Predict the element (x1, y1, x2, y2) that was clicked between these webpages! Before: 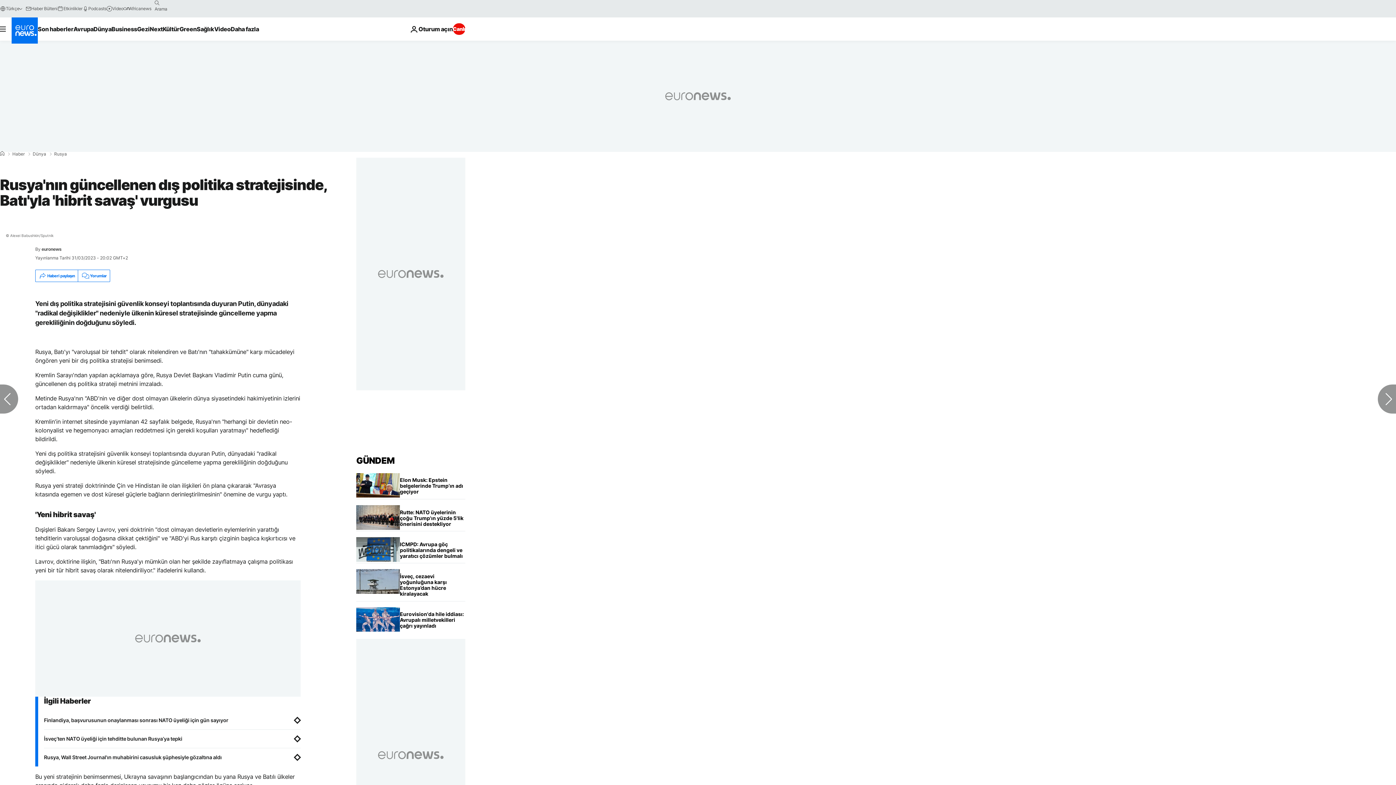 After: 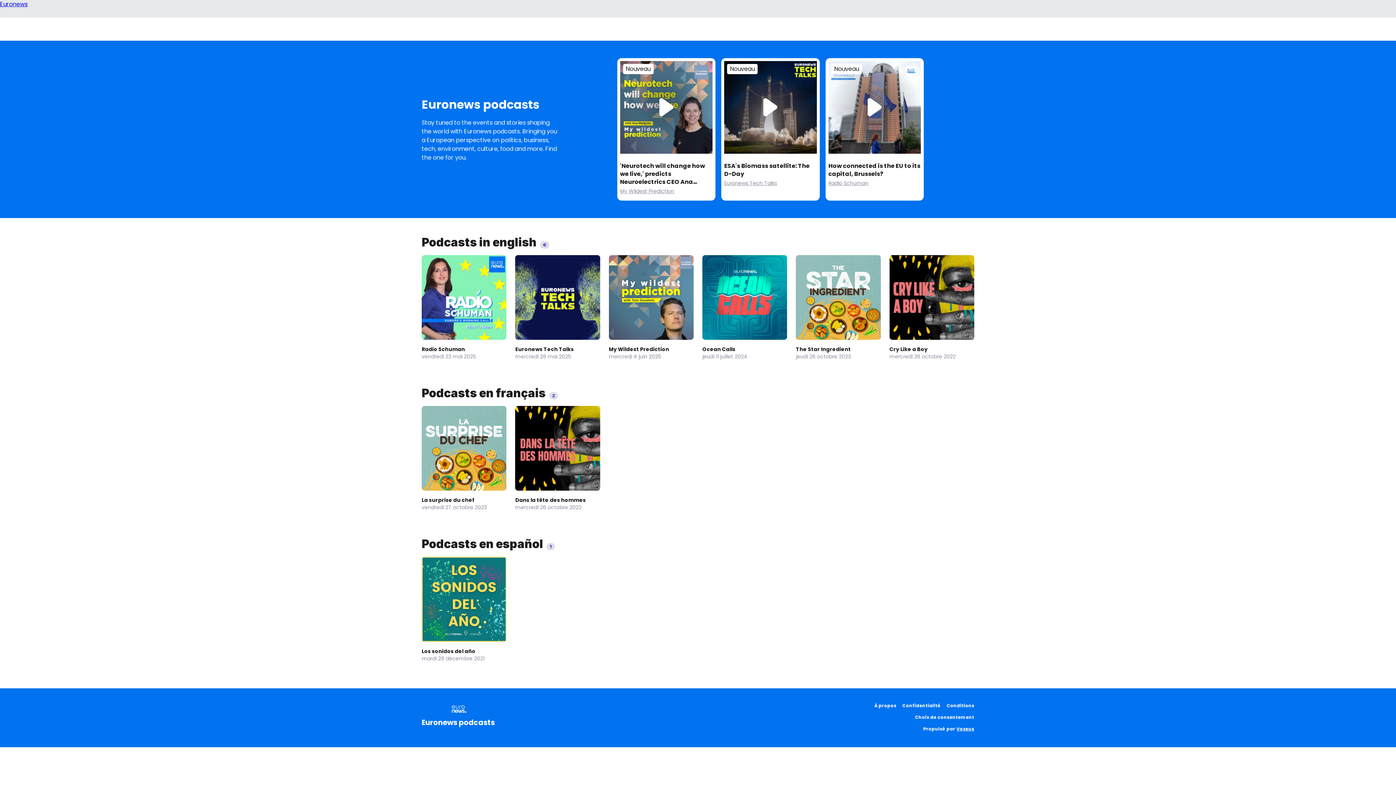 Action: bbox: (82, 5, 106, 11) label: Podcasts